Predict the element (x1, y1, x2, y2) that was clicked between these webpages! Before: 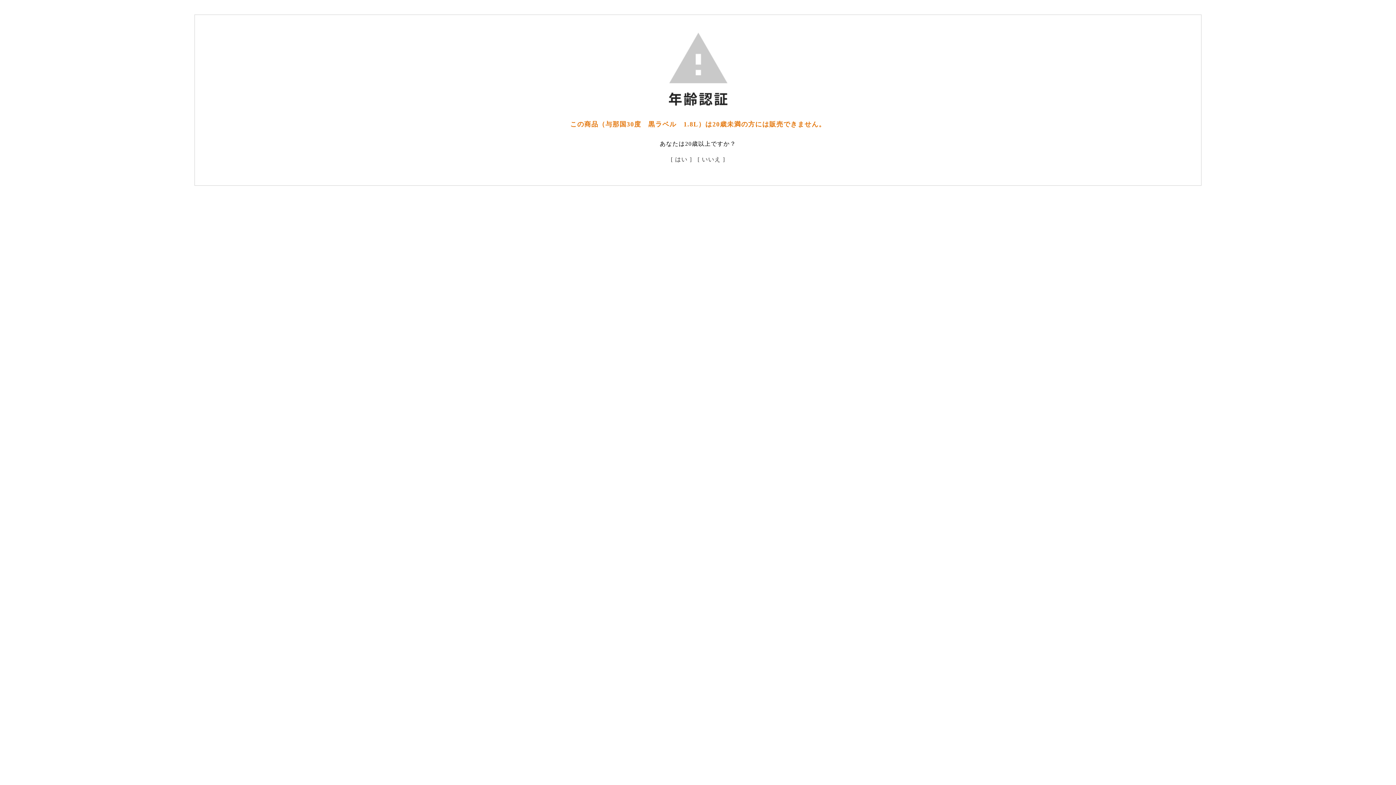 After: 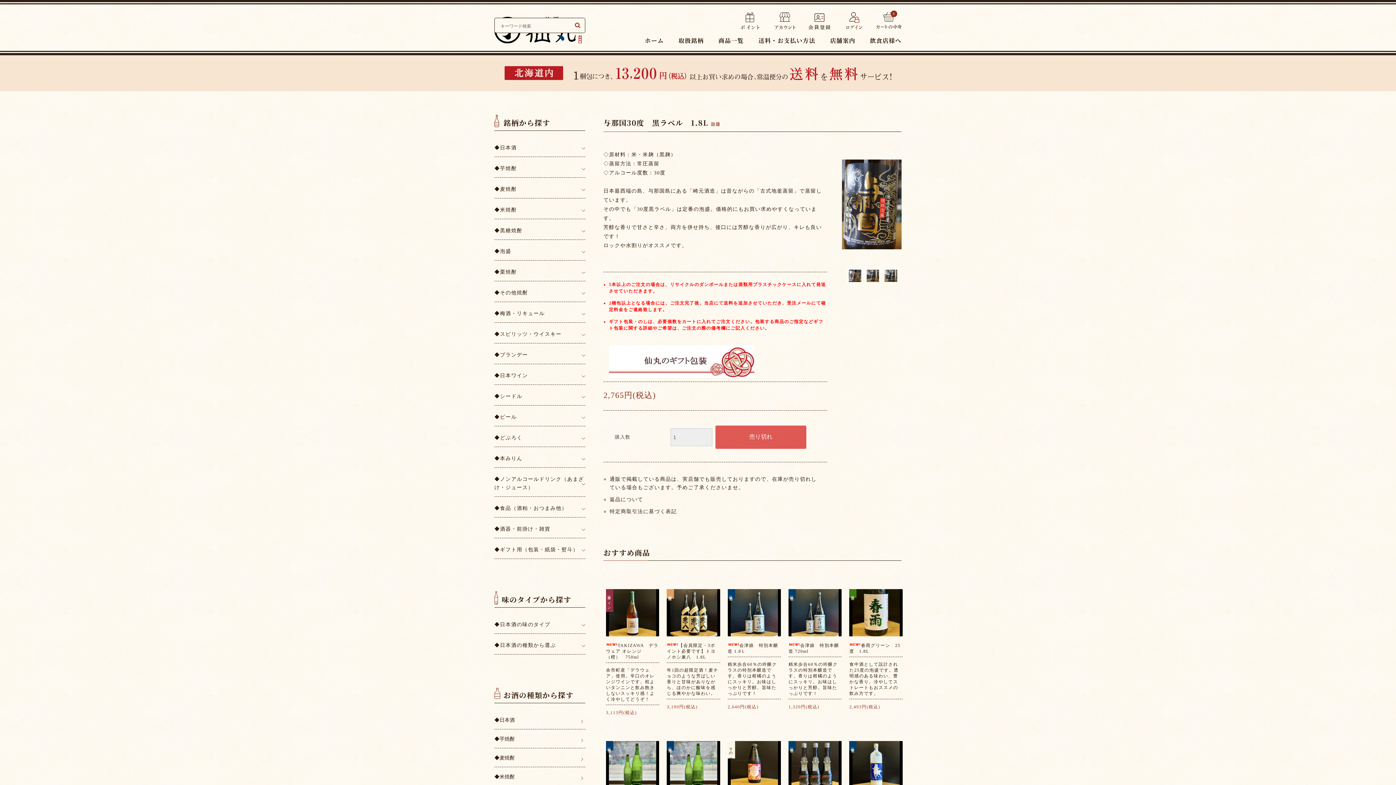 Action: label: [ はい ] bbox: (670, 156, 692, 162)